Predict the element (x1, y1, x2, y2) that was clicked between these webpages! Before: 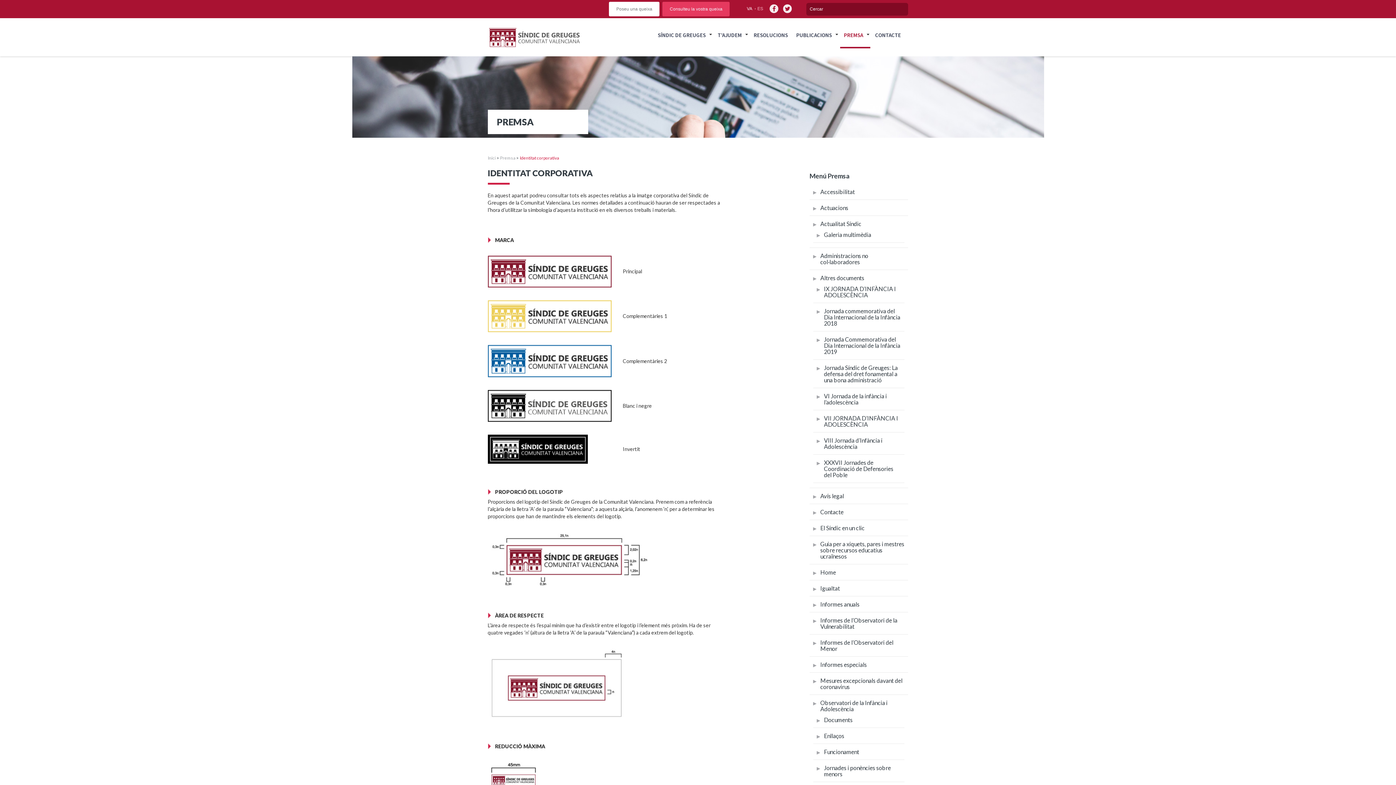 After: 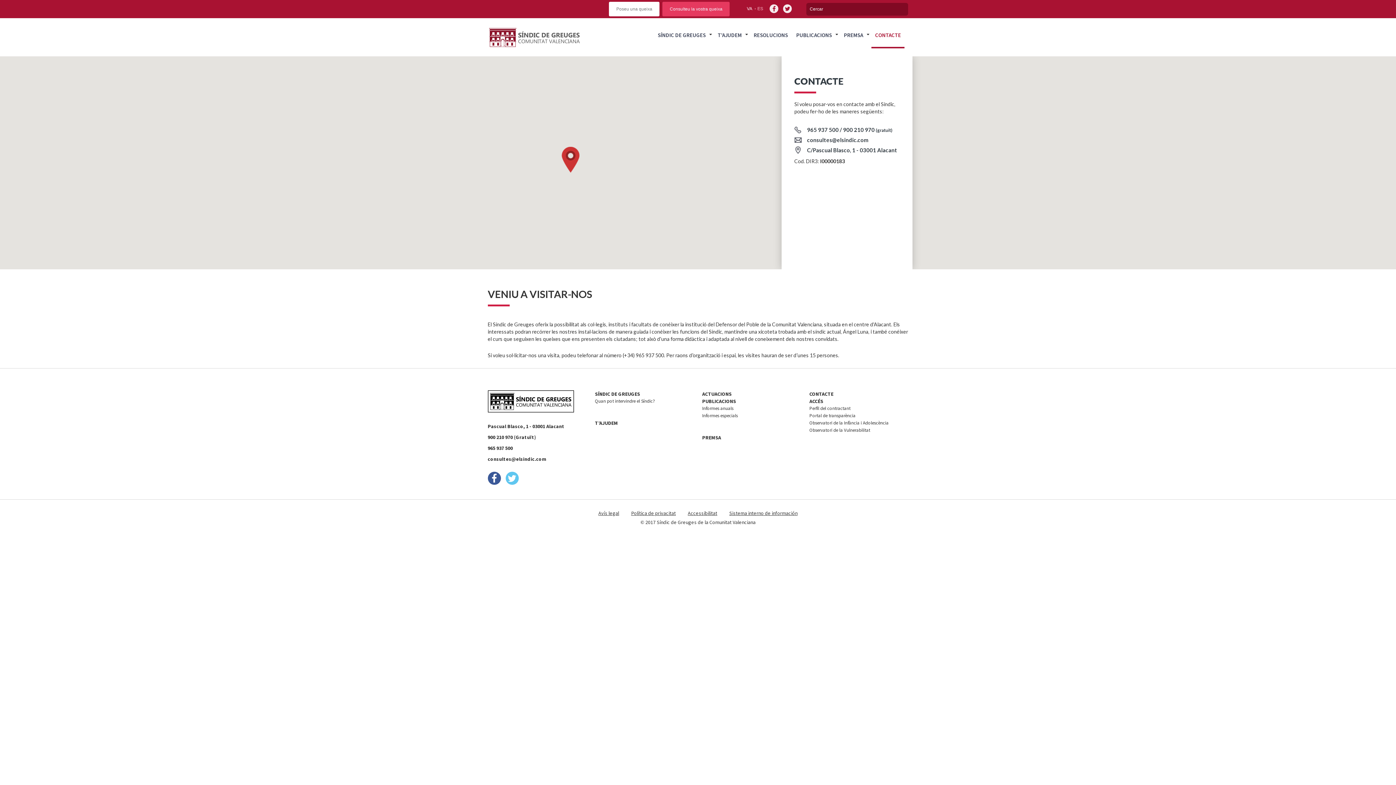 Action: label: Contacte bbox: (813, 509, 904, 515)